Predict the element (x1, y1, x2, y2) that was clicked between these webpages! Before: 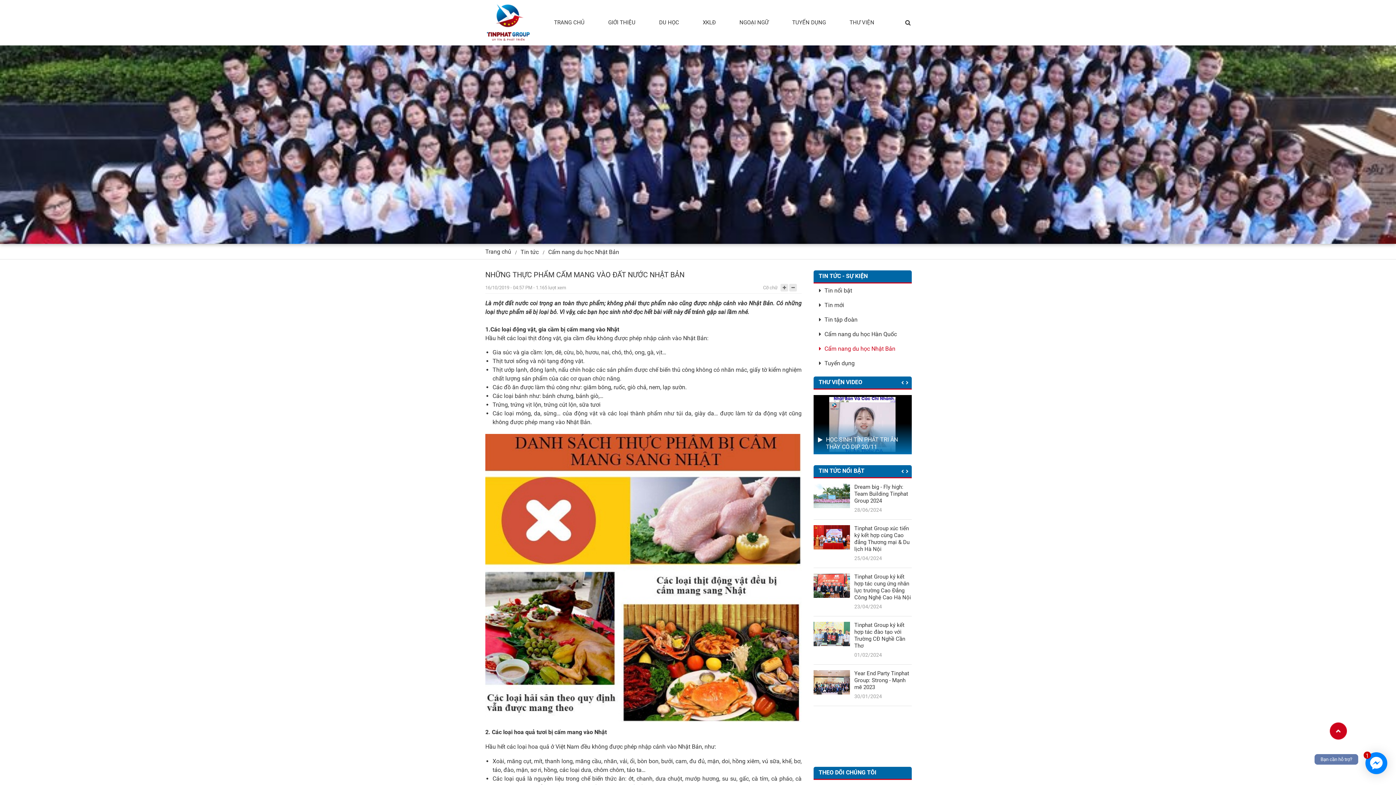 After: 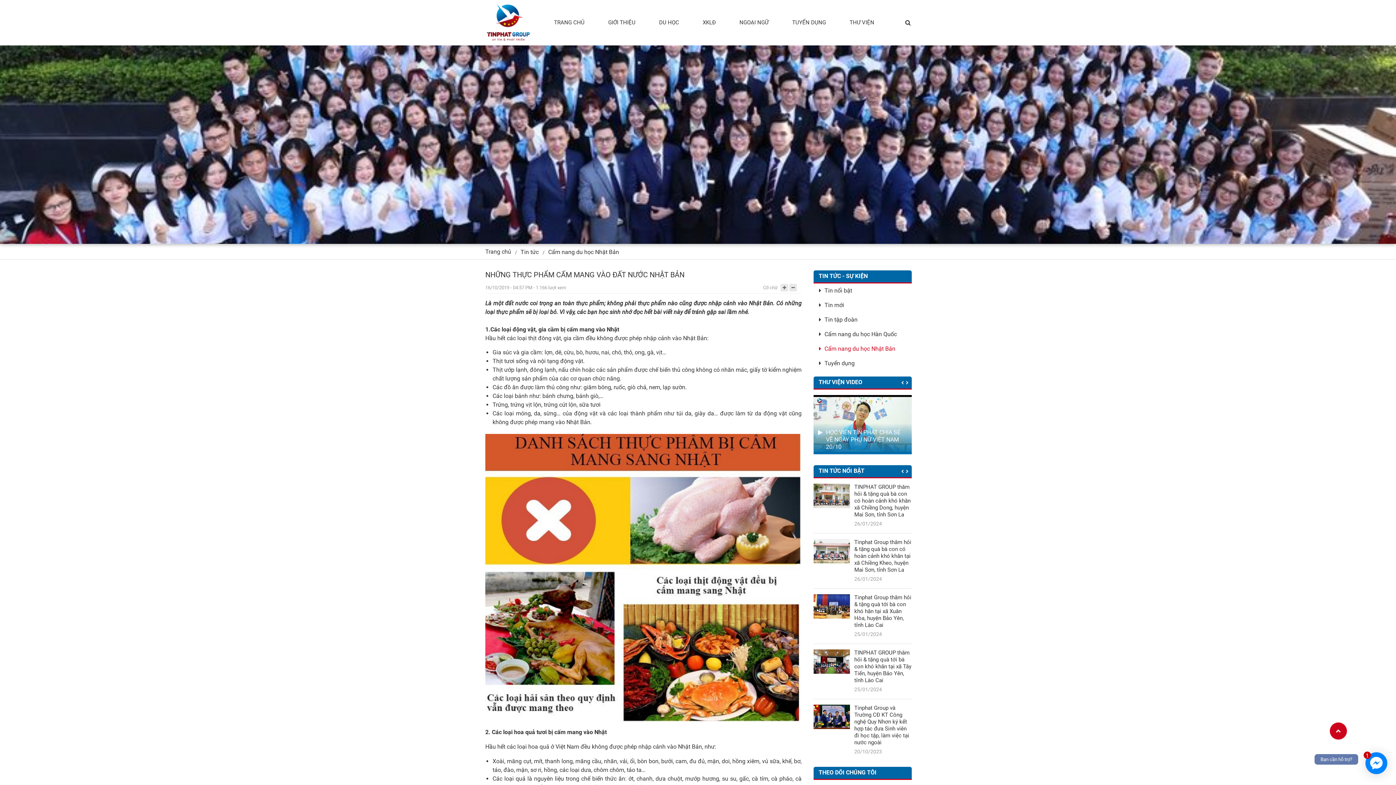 Action: bbox: (780, 14, 838, 31) label: TUYỂN DỤNG